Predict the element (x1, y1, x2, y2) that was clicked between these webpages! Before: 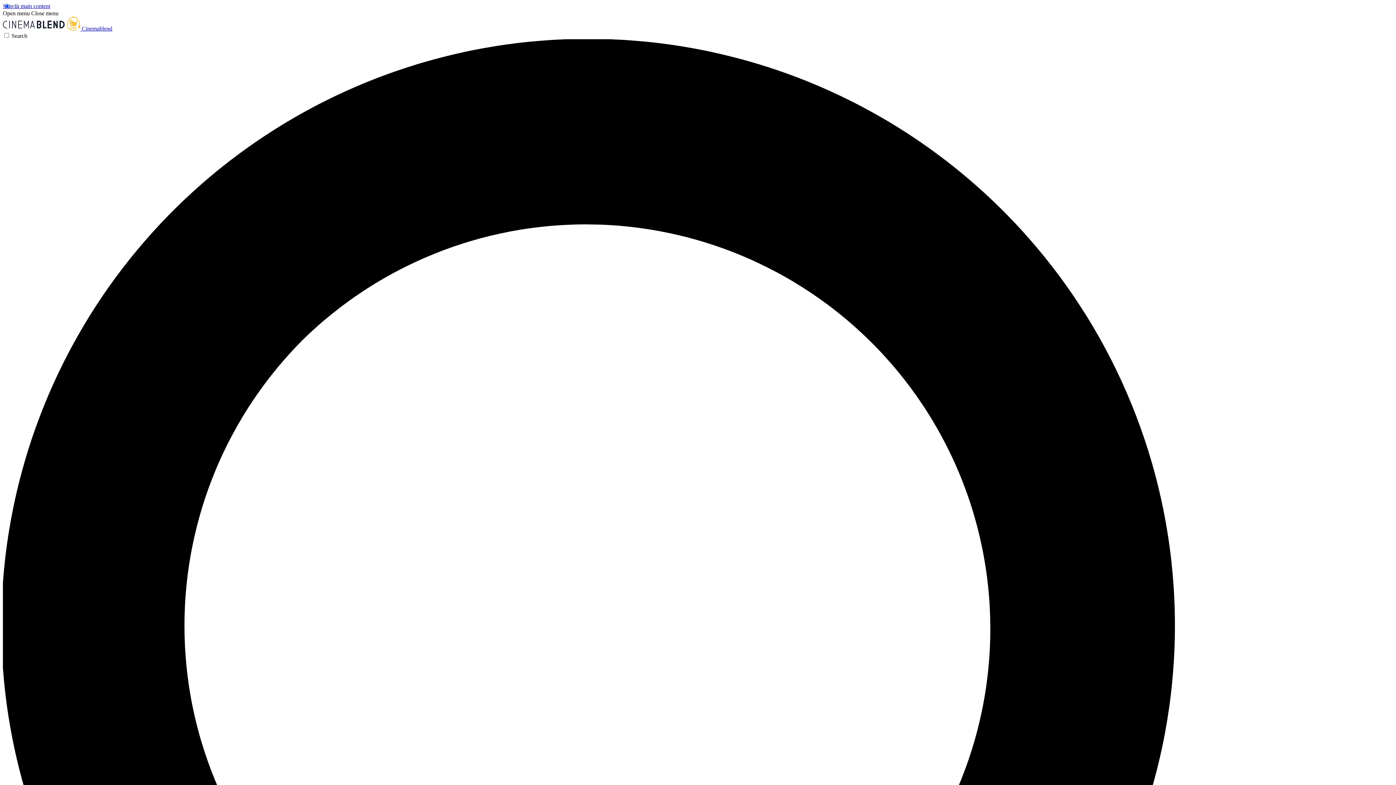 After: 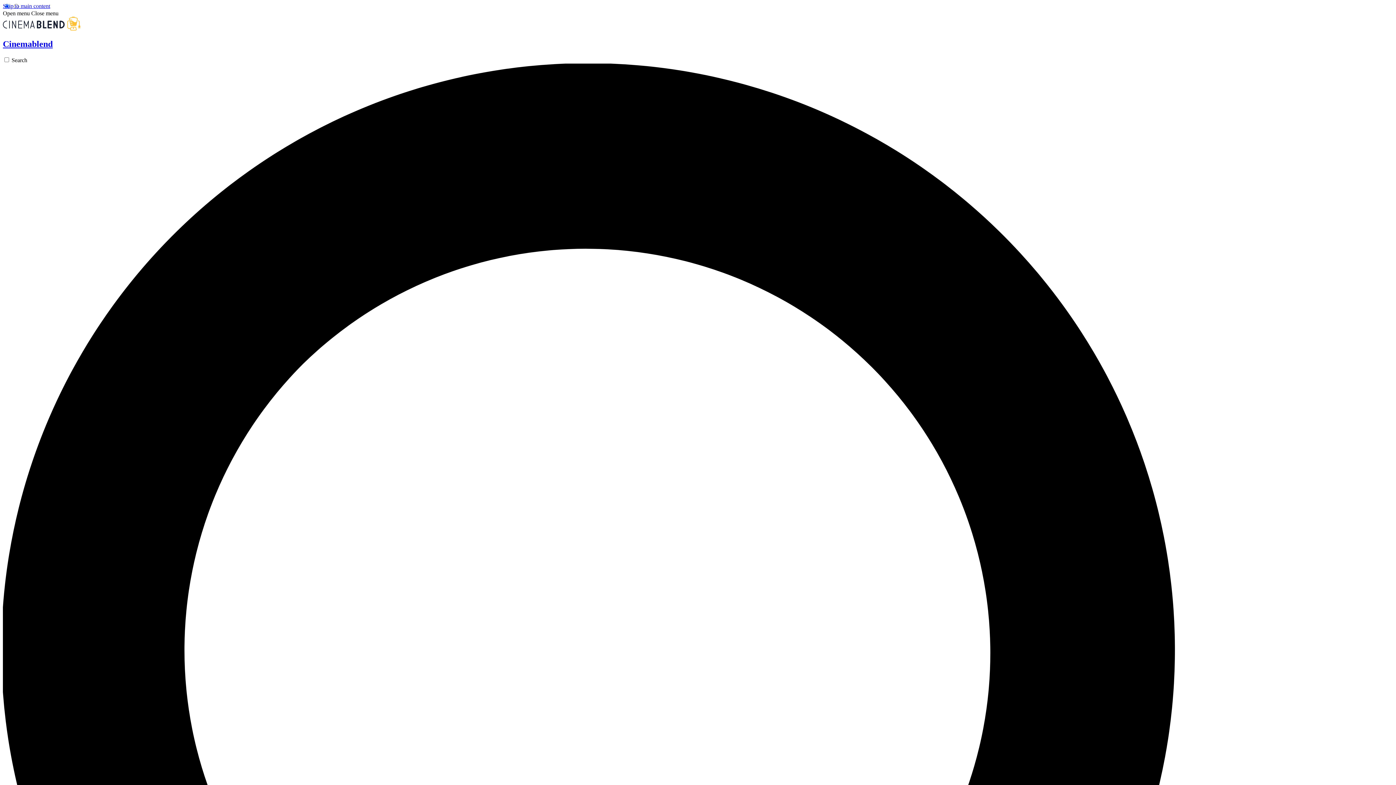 Action: bbox: (2, 25, 112, 31) label:  Cinemablend